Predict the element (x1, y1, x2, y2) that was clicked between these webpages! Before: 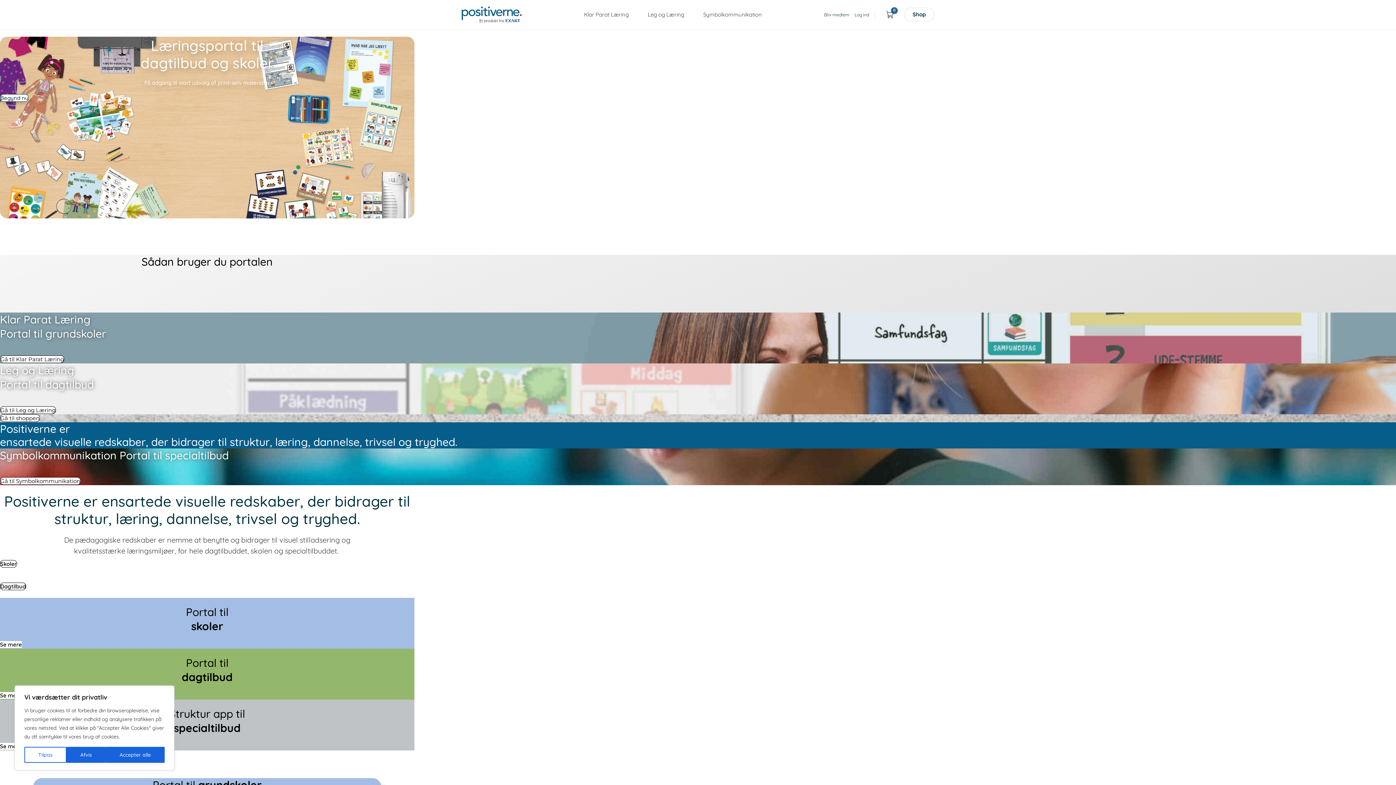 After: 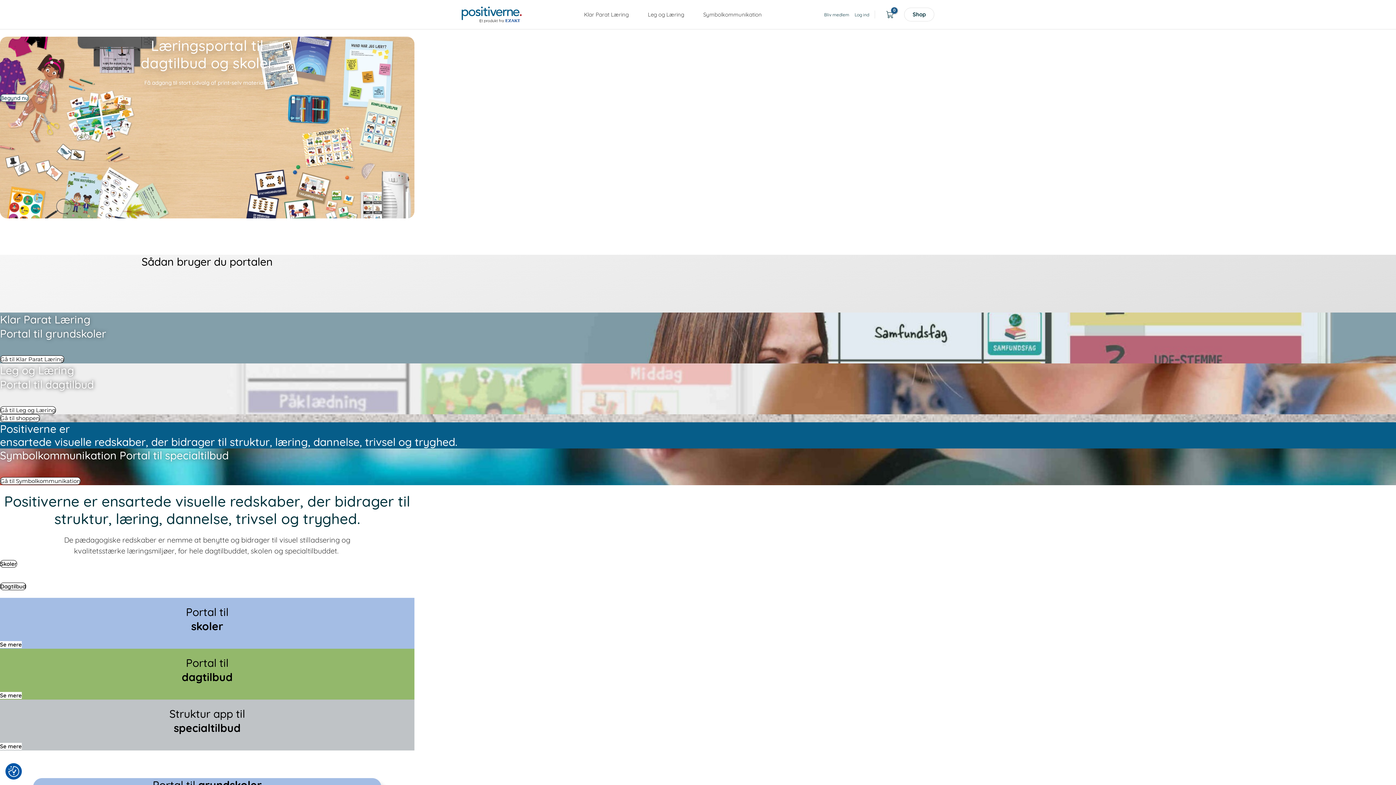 Action: label: Accepter alle bbox: (105, 747, 164, 763)